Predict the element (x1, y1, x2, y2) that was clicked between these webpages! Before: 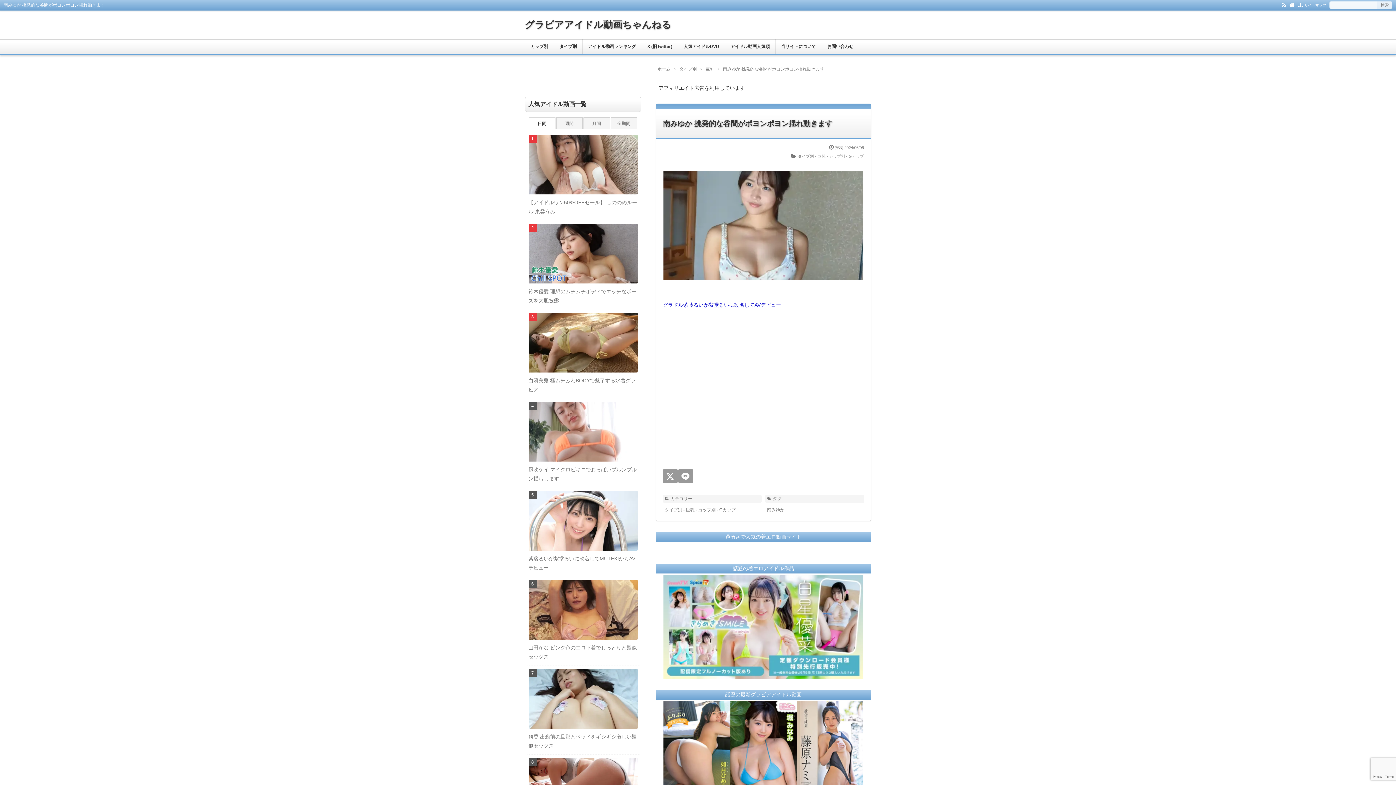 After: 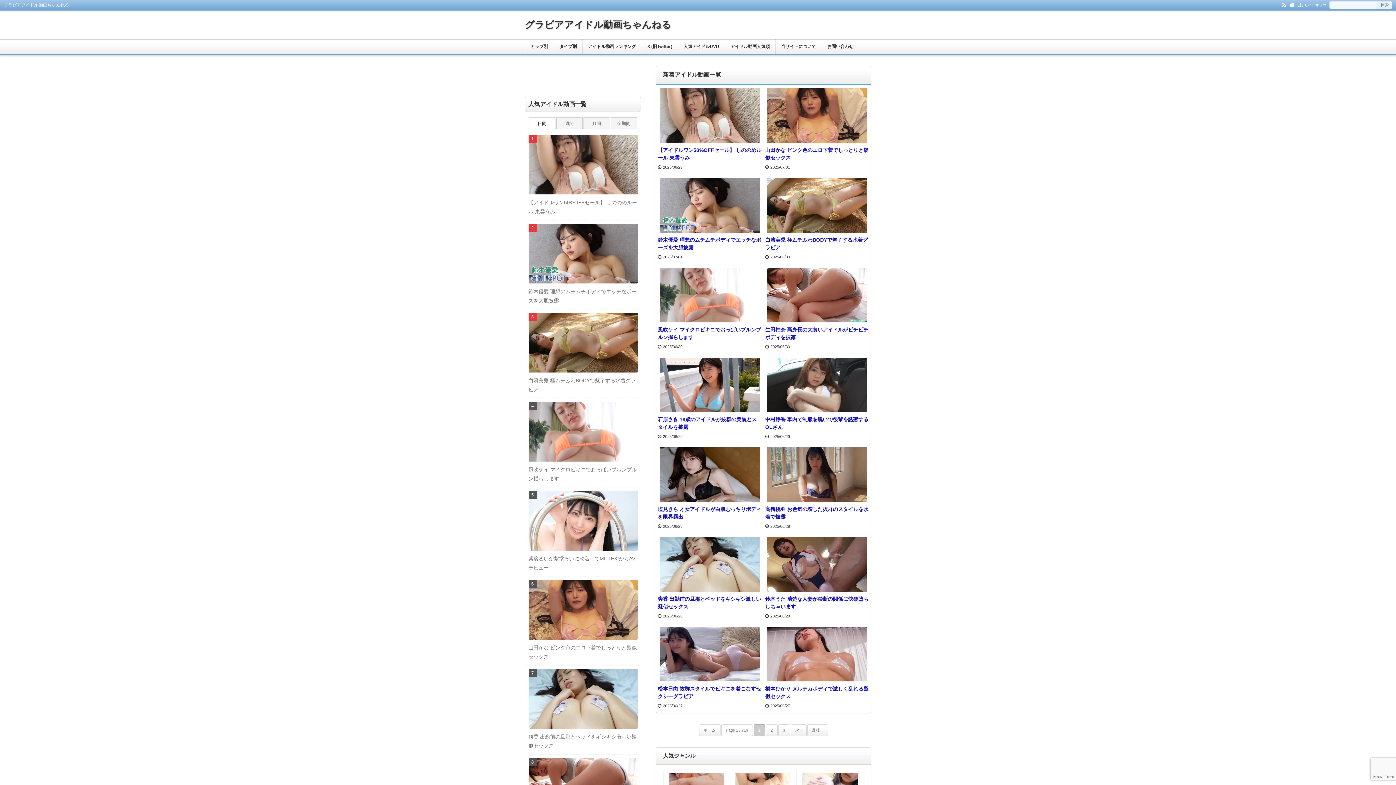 Action: bbox: (524, 19, 671, 30) label: グラビアアイドル動画ちゃんねる